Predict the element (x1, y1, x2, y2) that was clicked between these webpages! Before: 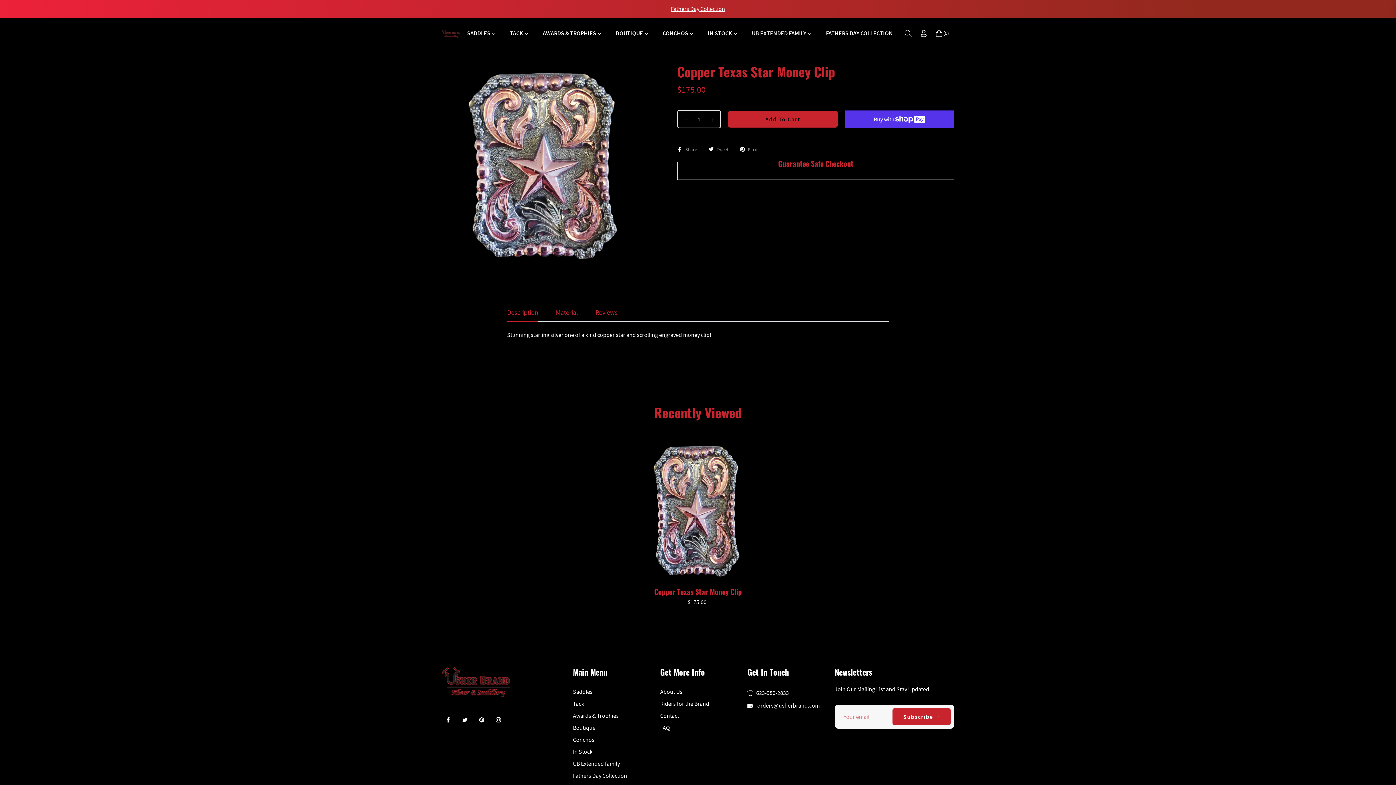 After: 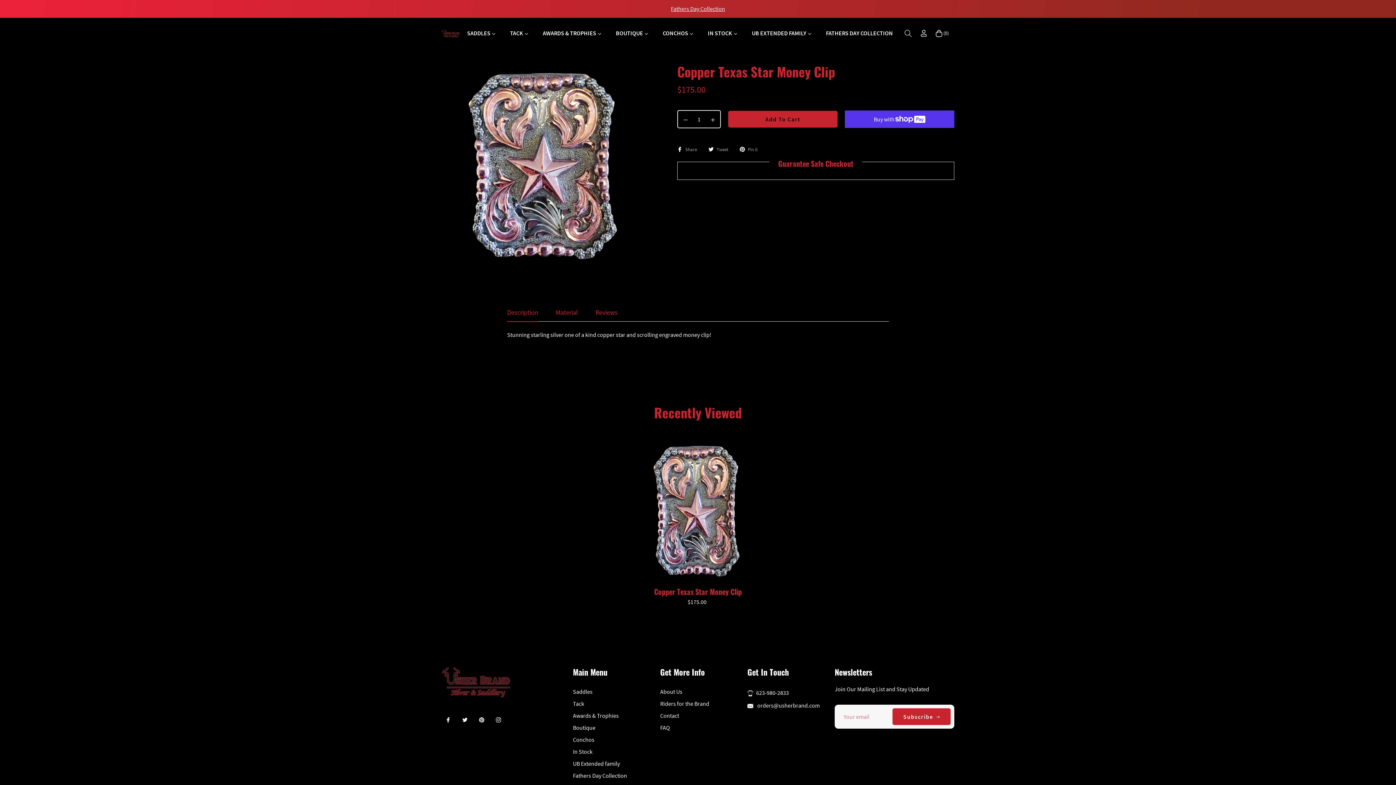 Action: label:  orders@usherbrand.com bbox: (756, 702, 820, 709)